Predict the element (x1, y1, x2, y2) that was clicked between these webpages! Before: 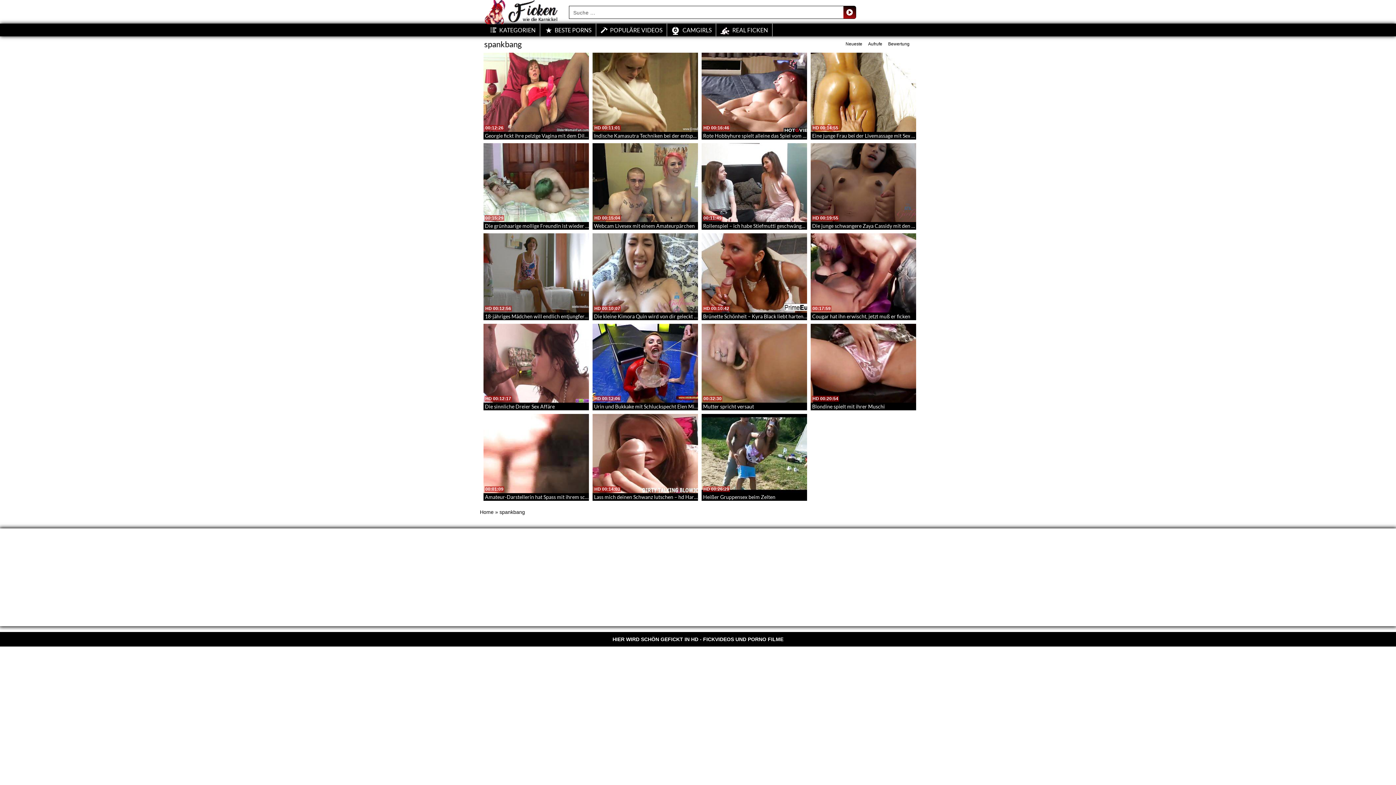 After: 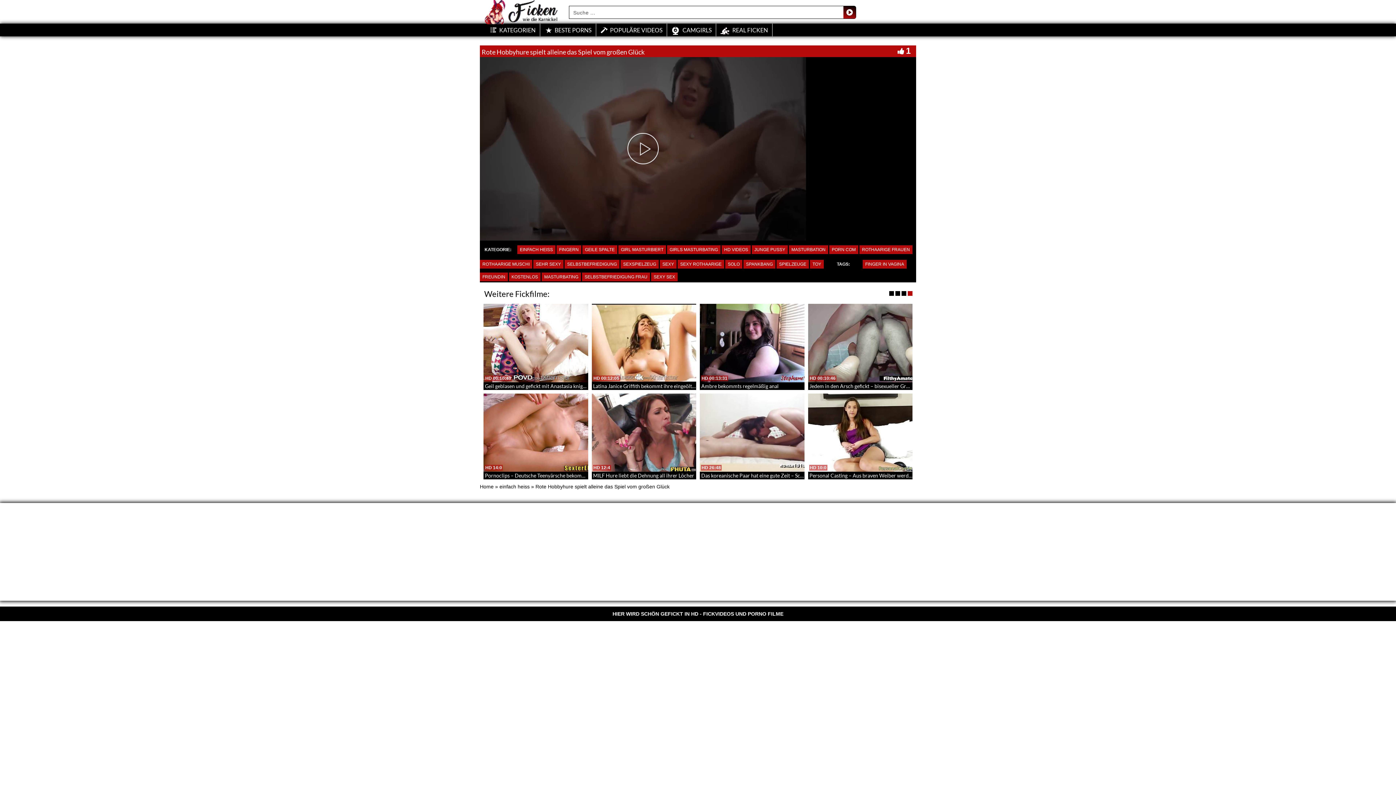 Action: bbox: (703, 132, 833, 138) label: Rote Hobbyhure spielt alleine das Spiel vom großen Glück